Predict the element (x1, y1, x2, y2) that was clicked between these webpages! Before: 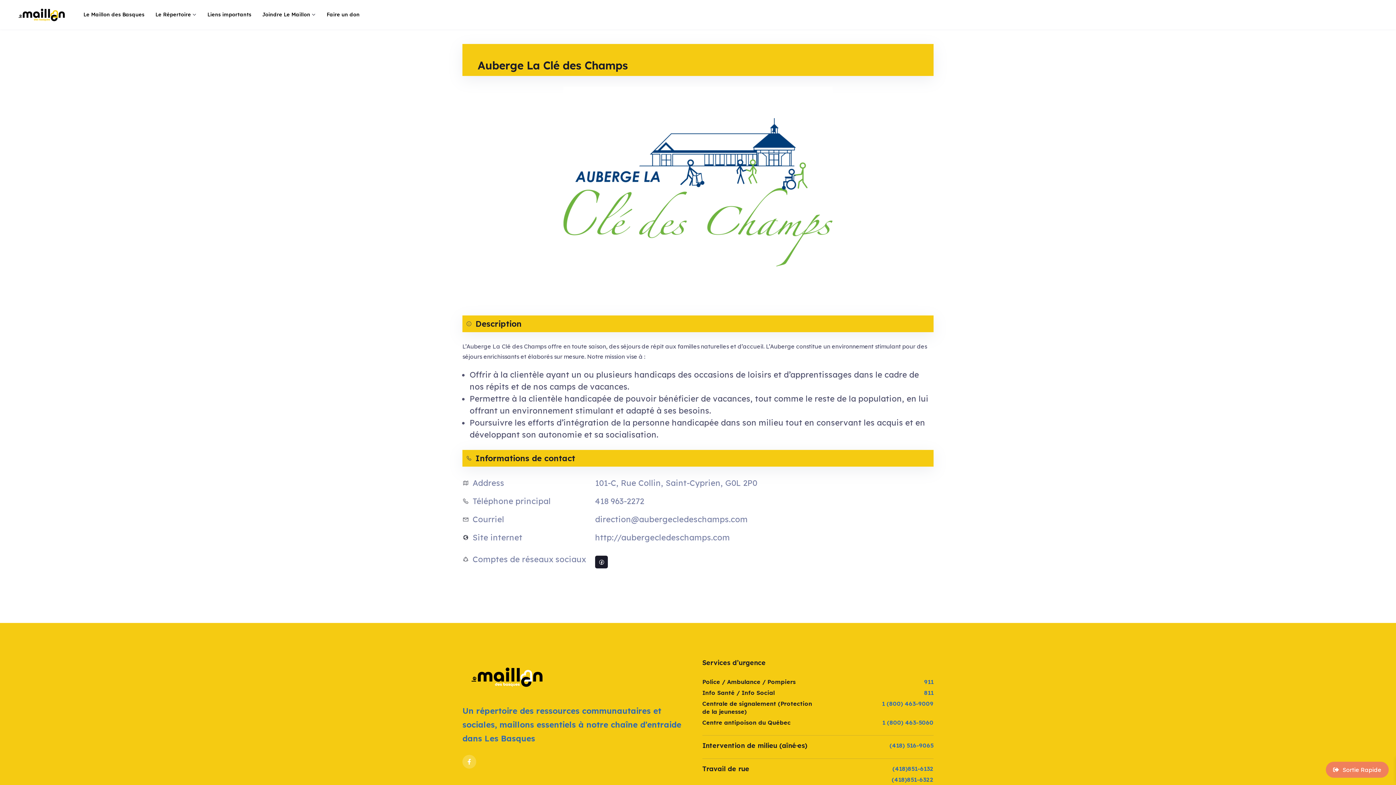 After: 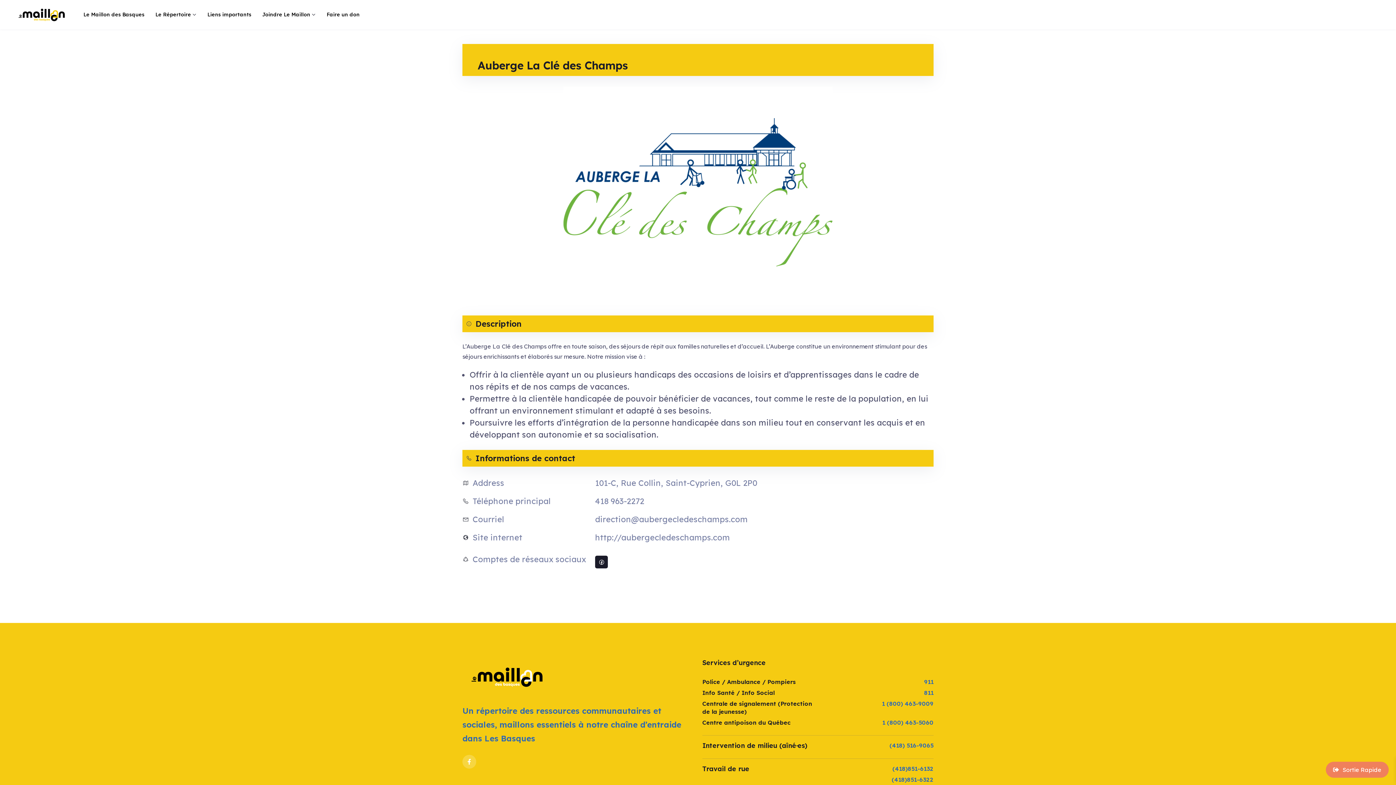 Action: bbox: (702, 700, 813, 716) label: Centrale de signalement (Protection de la jeunesse)